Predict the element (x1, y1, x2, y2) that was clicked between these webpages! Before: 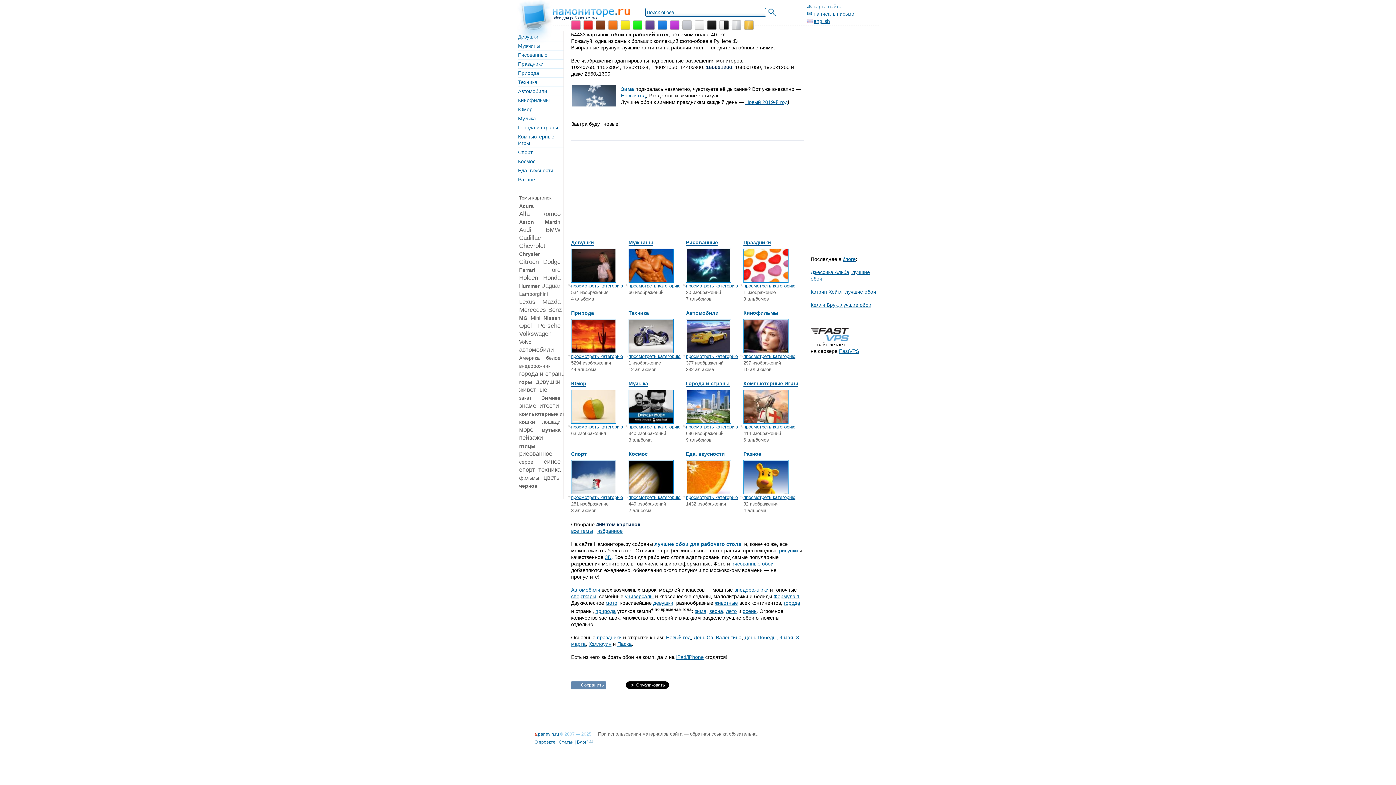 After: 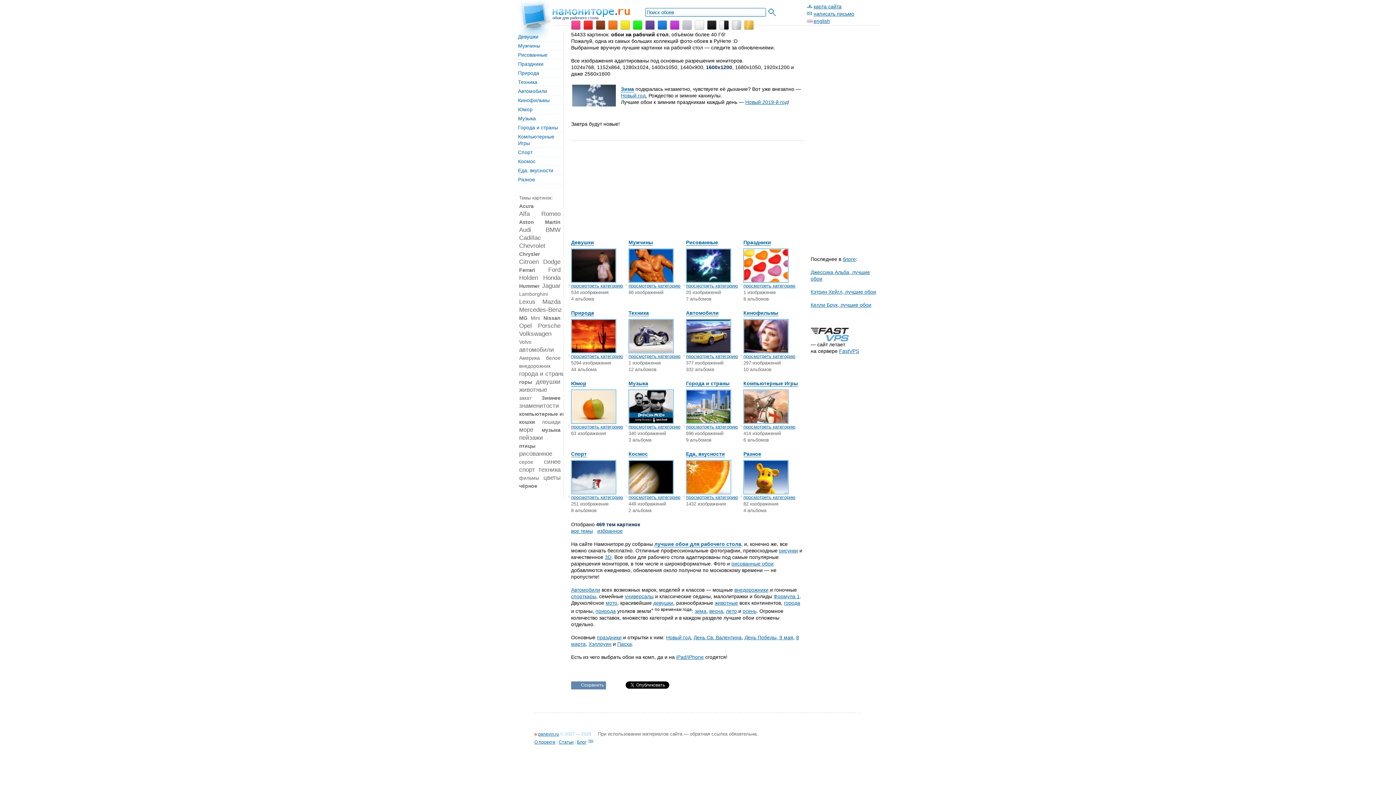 Action: bbox: (597, 528, 622, 534) label: избранное